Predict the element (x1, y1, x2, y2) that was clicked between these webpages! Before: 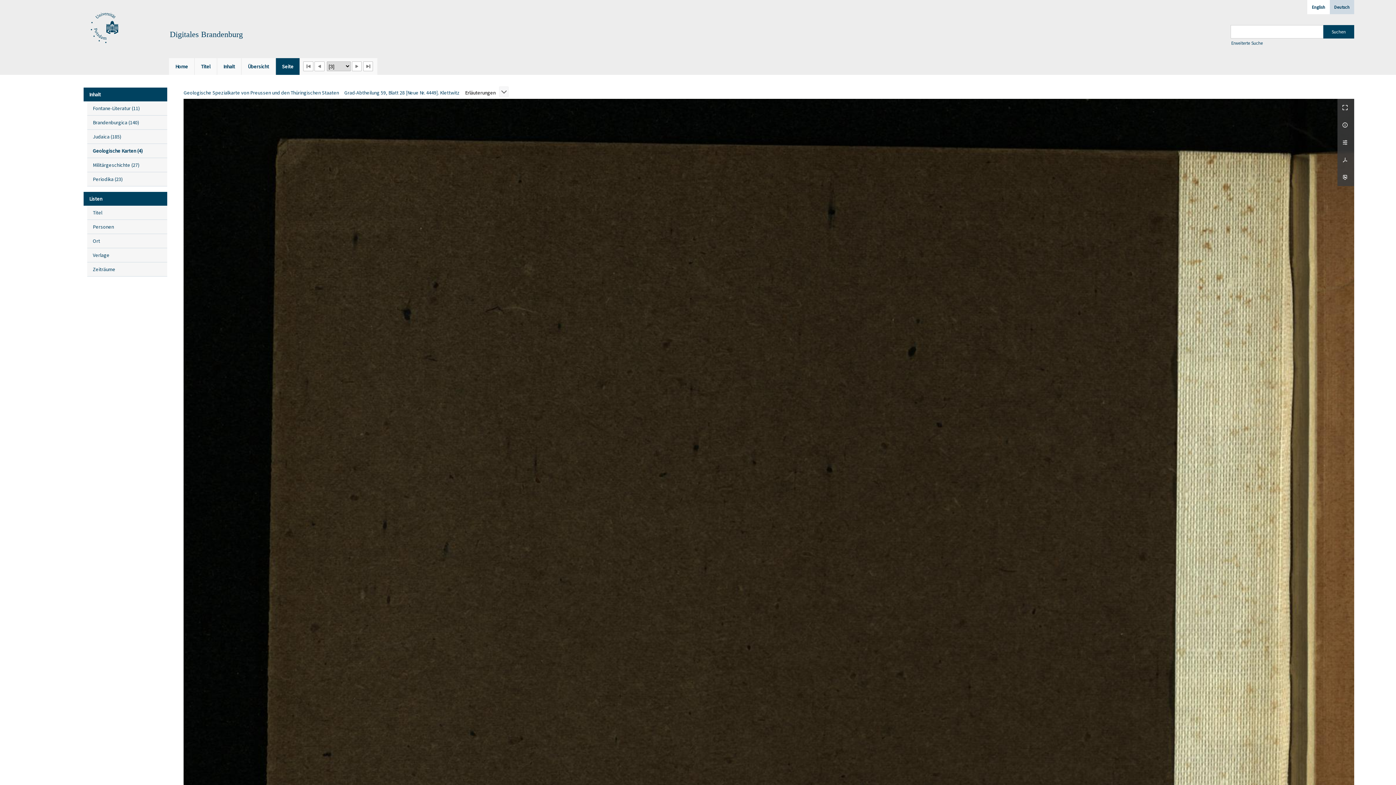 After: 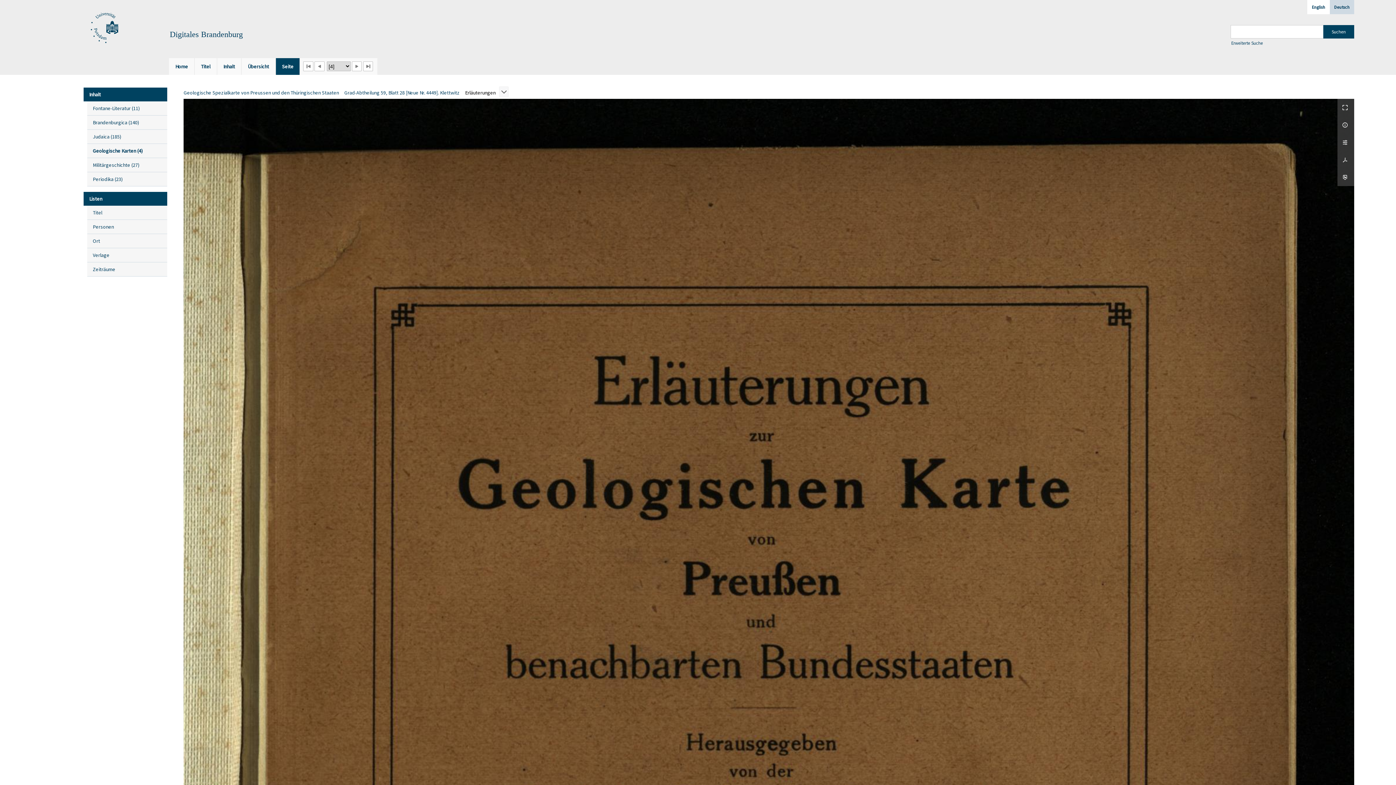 Action: label: Nächste Seite bbox: (351, 61, 361, 71)